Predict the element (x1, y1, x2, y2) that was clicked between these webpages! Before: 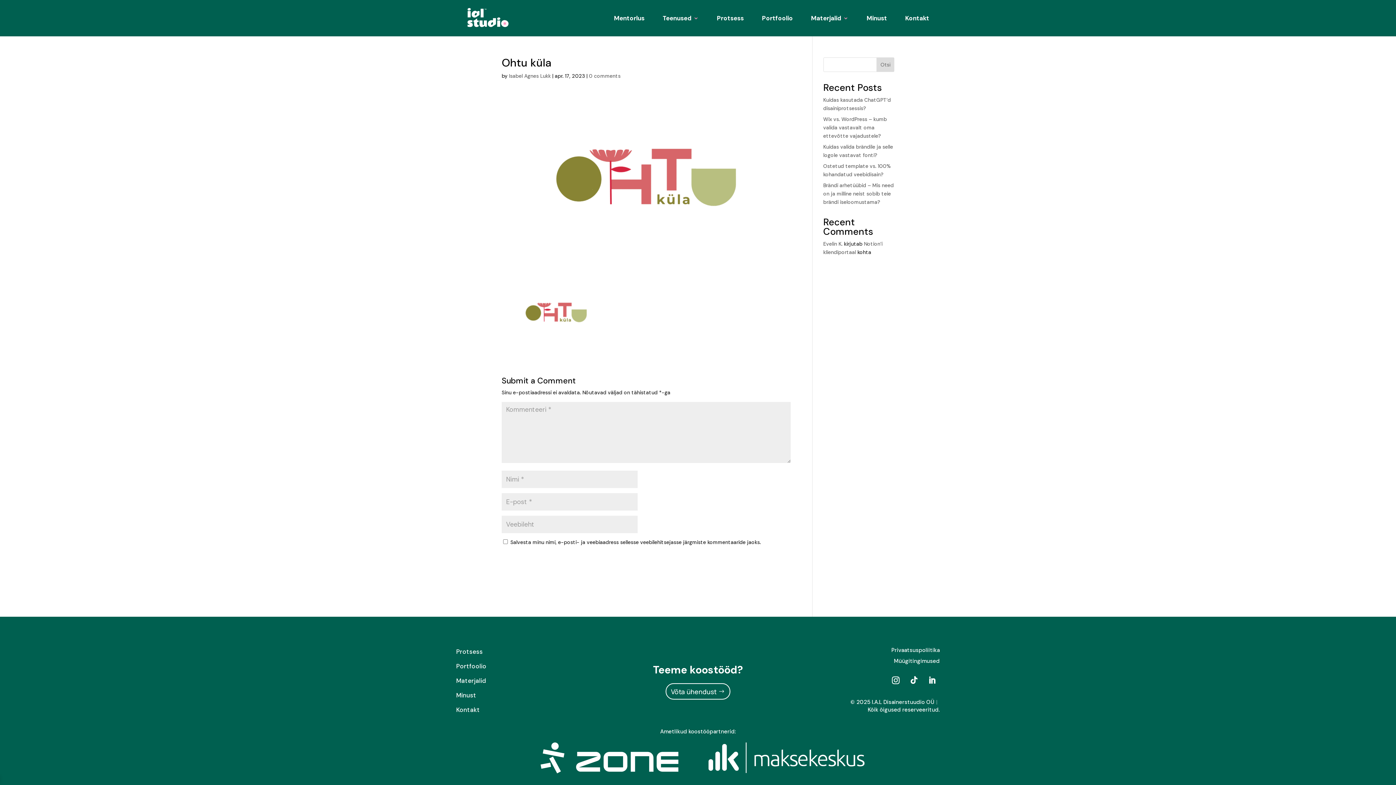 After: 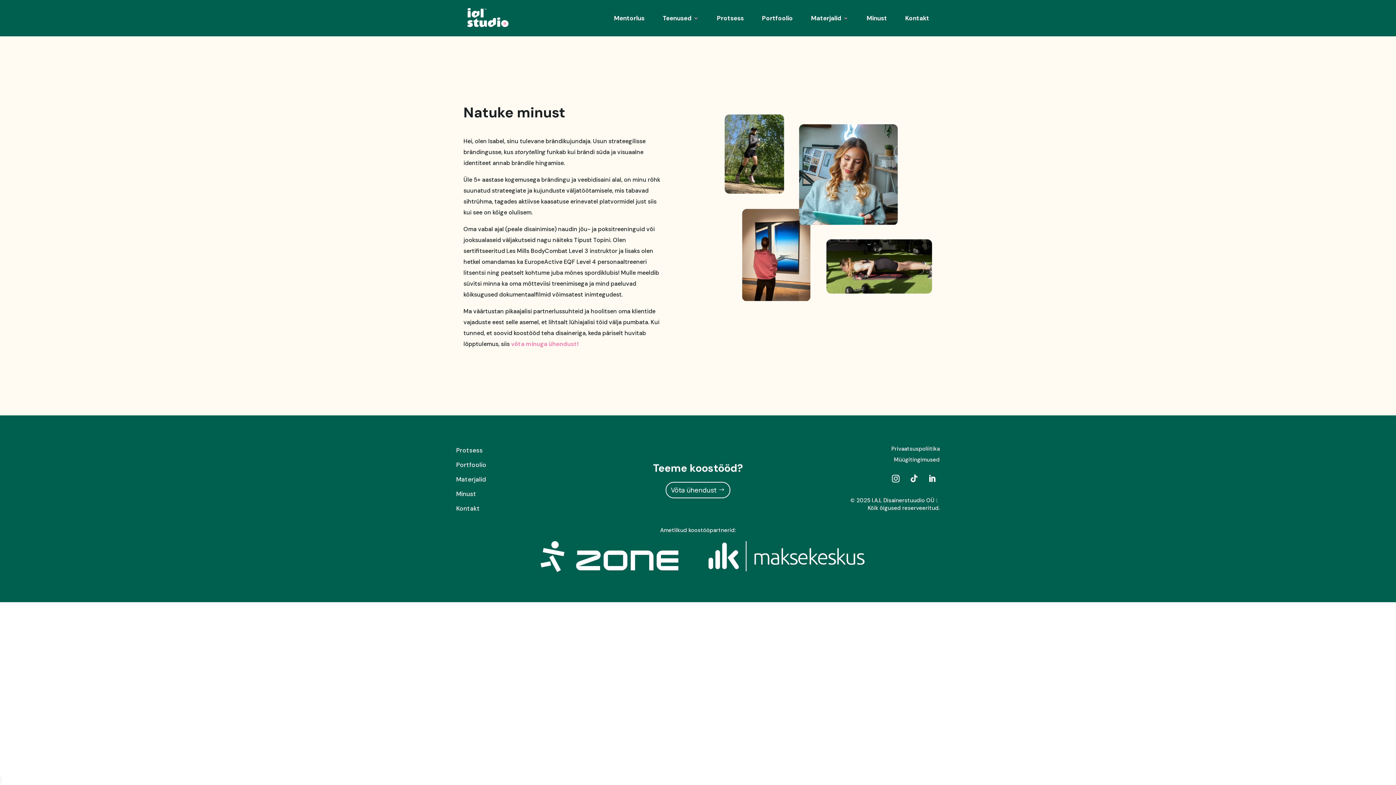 Action: label: Minust bbox: (866, -7, 887, 43)